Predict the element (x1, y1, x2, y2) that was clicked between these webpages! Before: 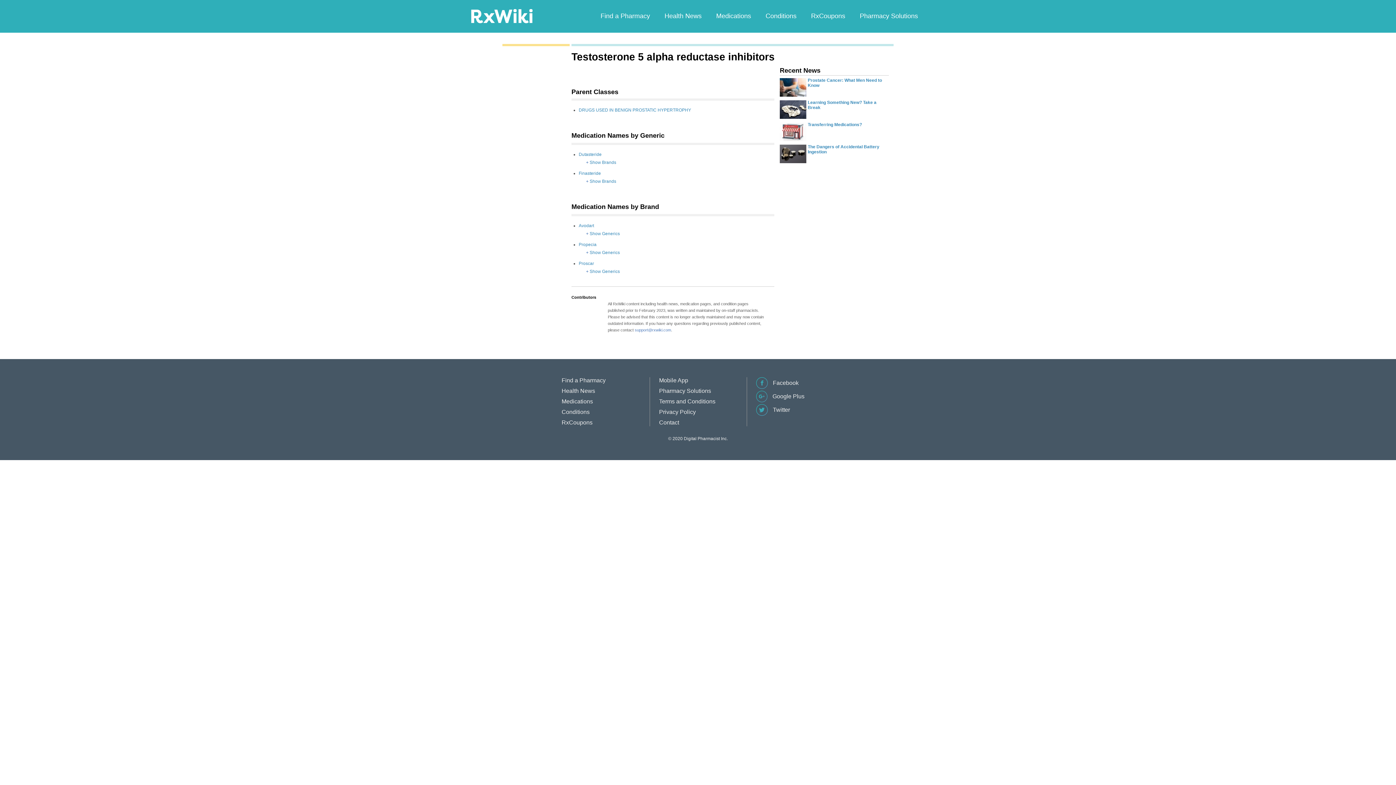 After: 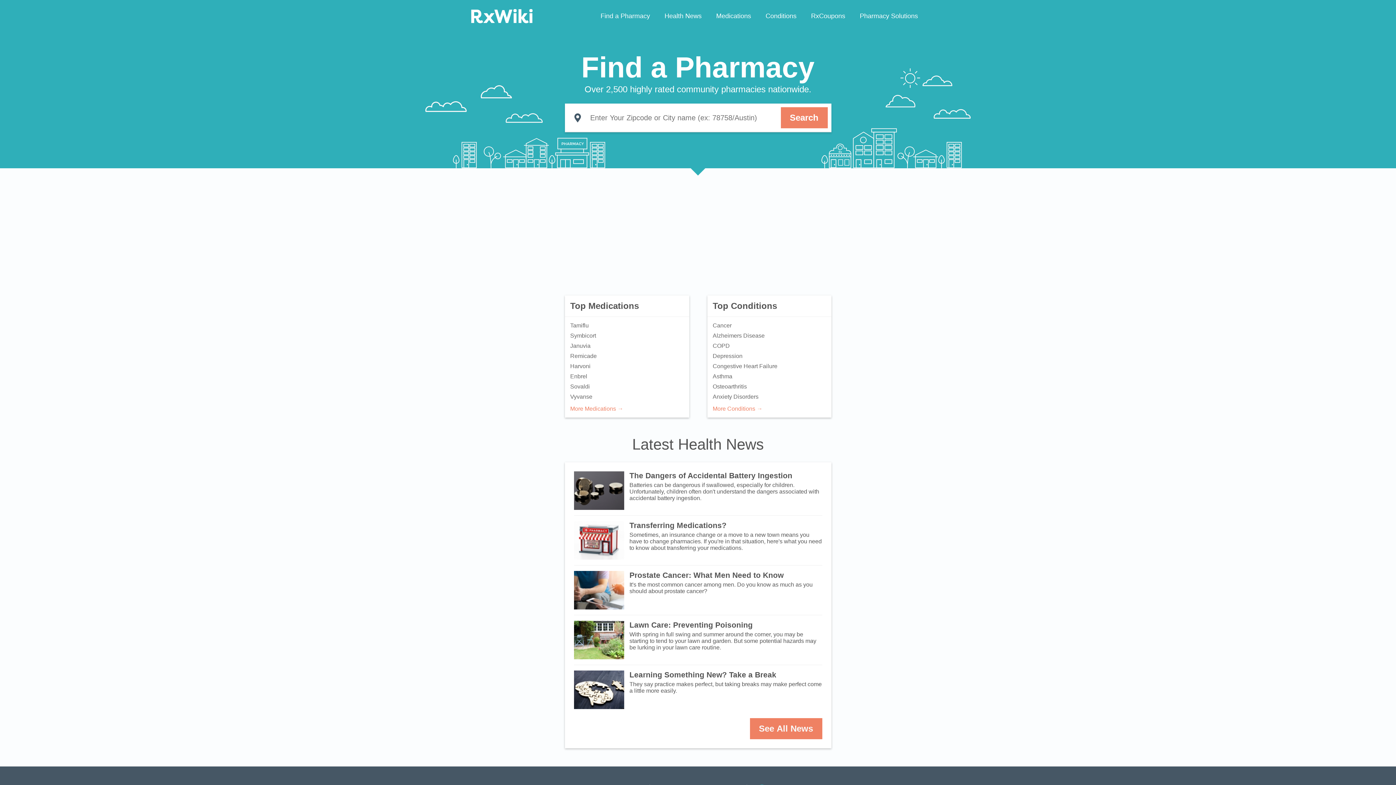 Action: bbox: (470, 13, 532, 18)